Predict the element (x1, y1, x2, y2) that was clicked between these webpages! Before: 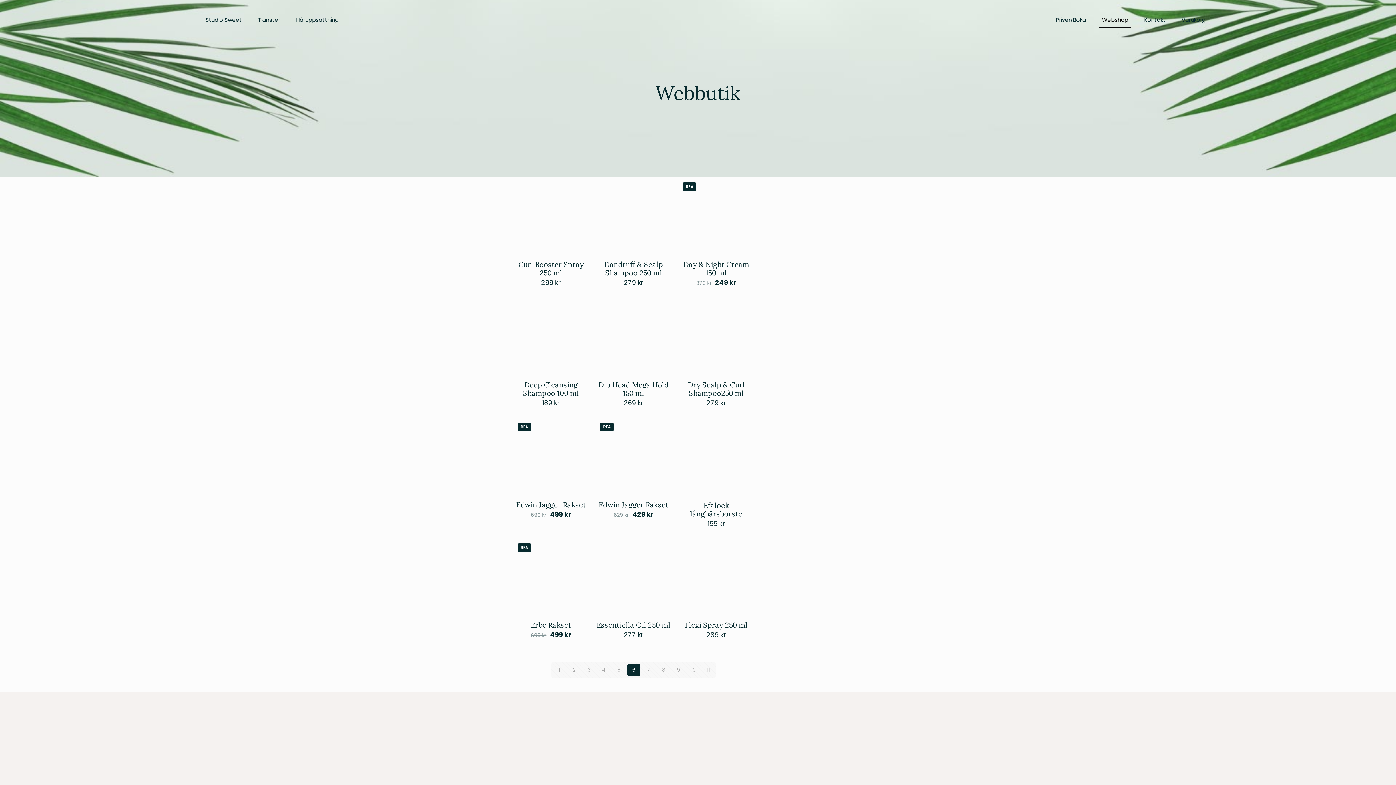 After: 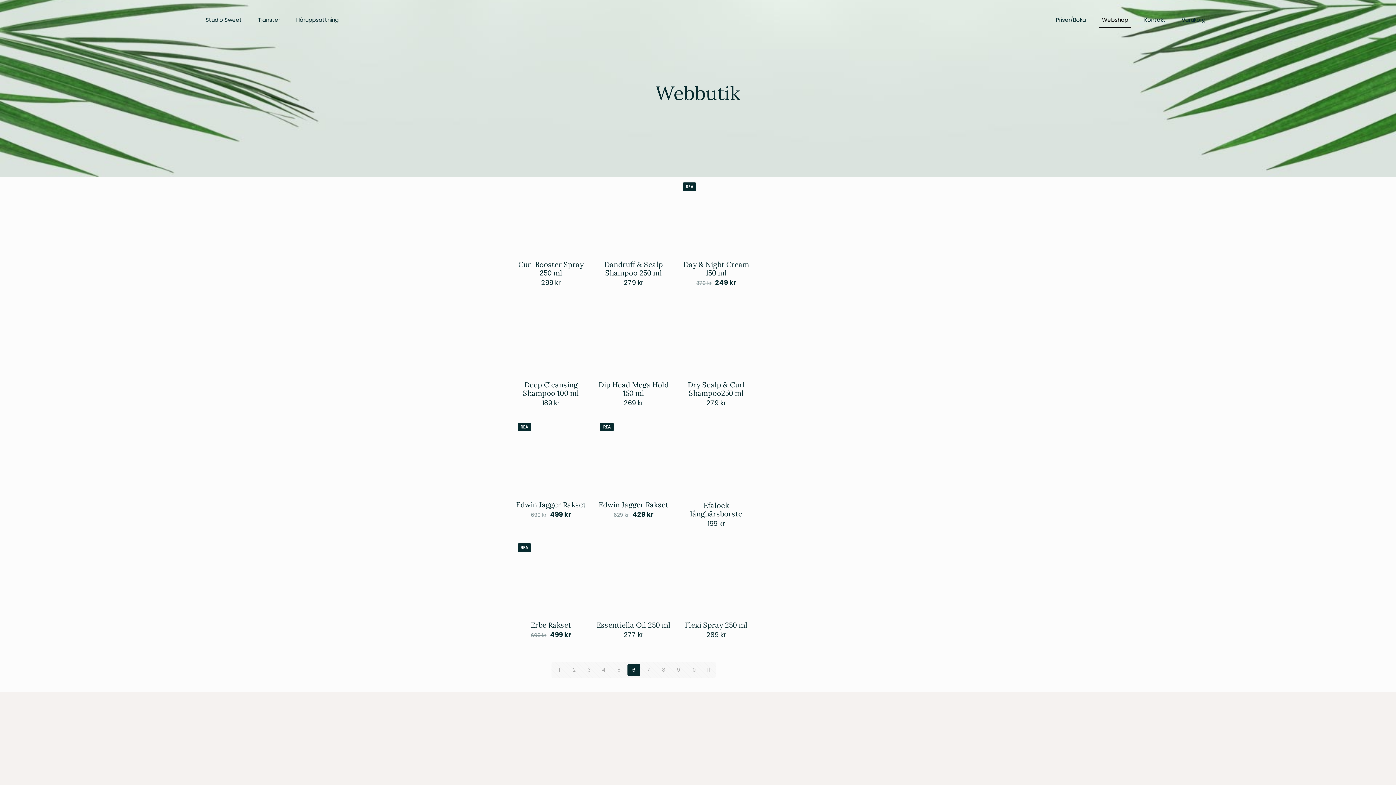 Action: bbox: (250, 0, 287, 40) label: Tjänster